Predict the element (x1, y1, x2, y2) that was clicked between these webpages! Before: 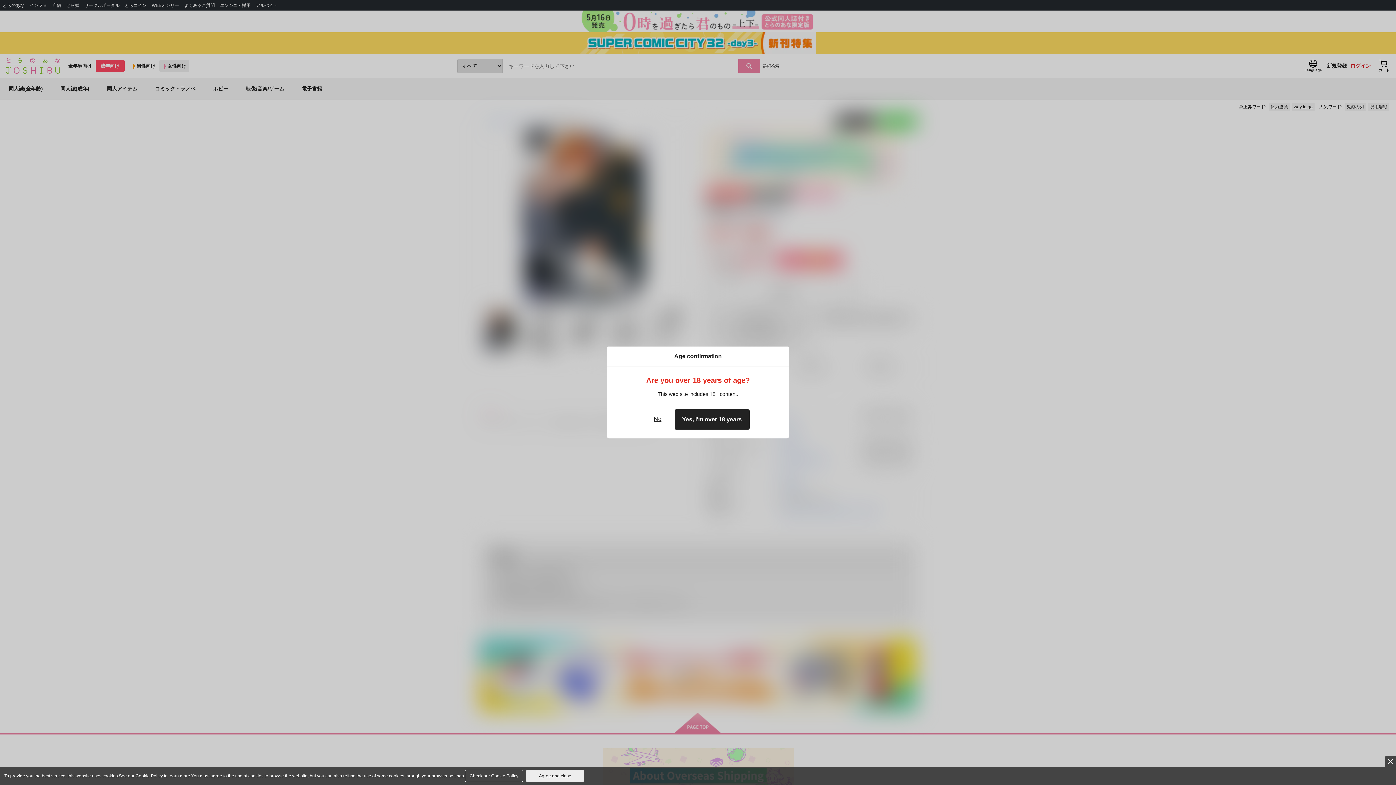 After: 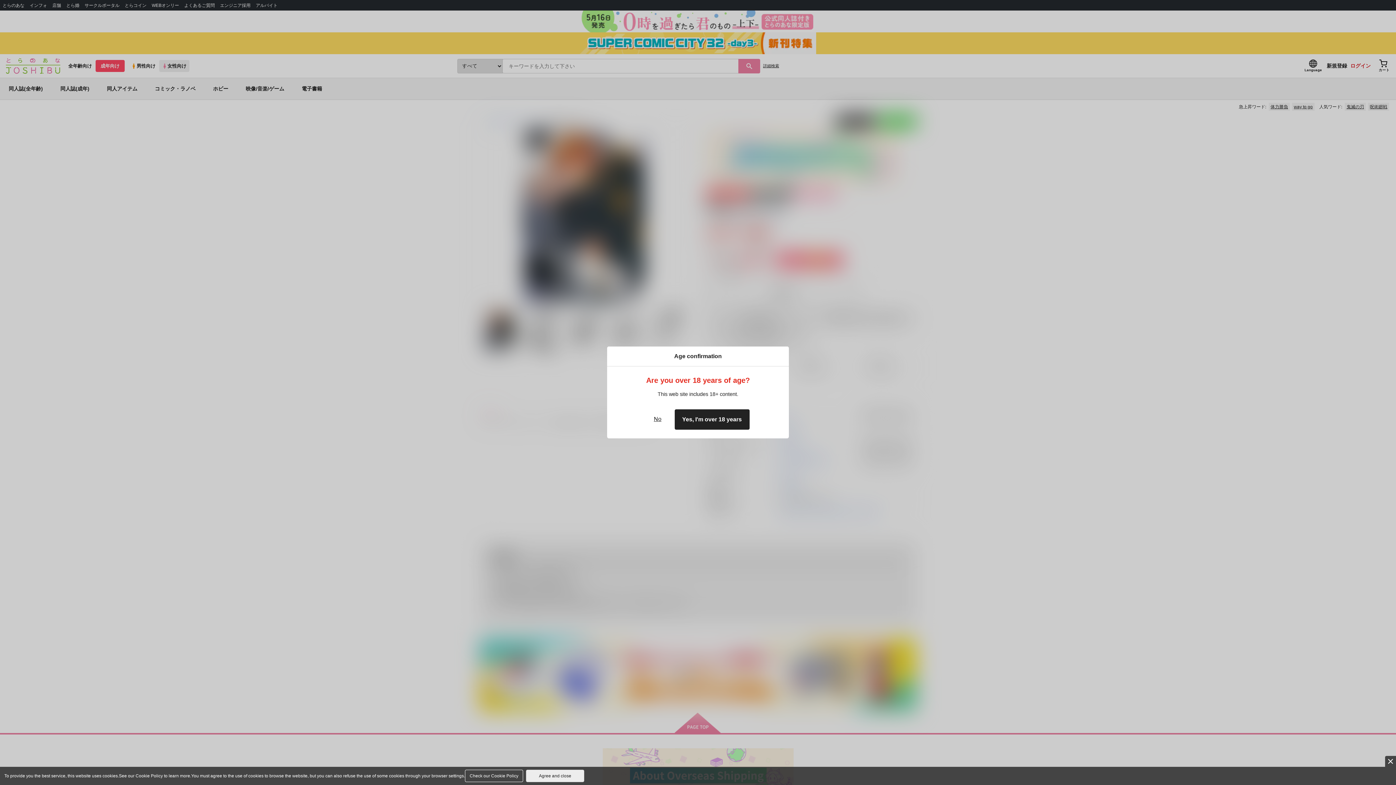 Action: bbox: (465, 770, 523, 782) label: Check our Cookie Policy